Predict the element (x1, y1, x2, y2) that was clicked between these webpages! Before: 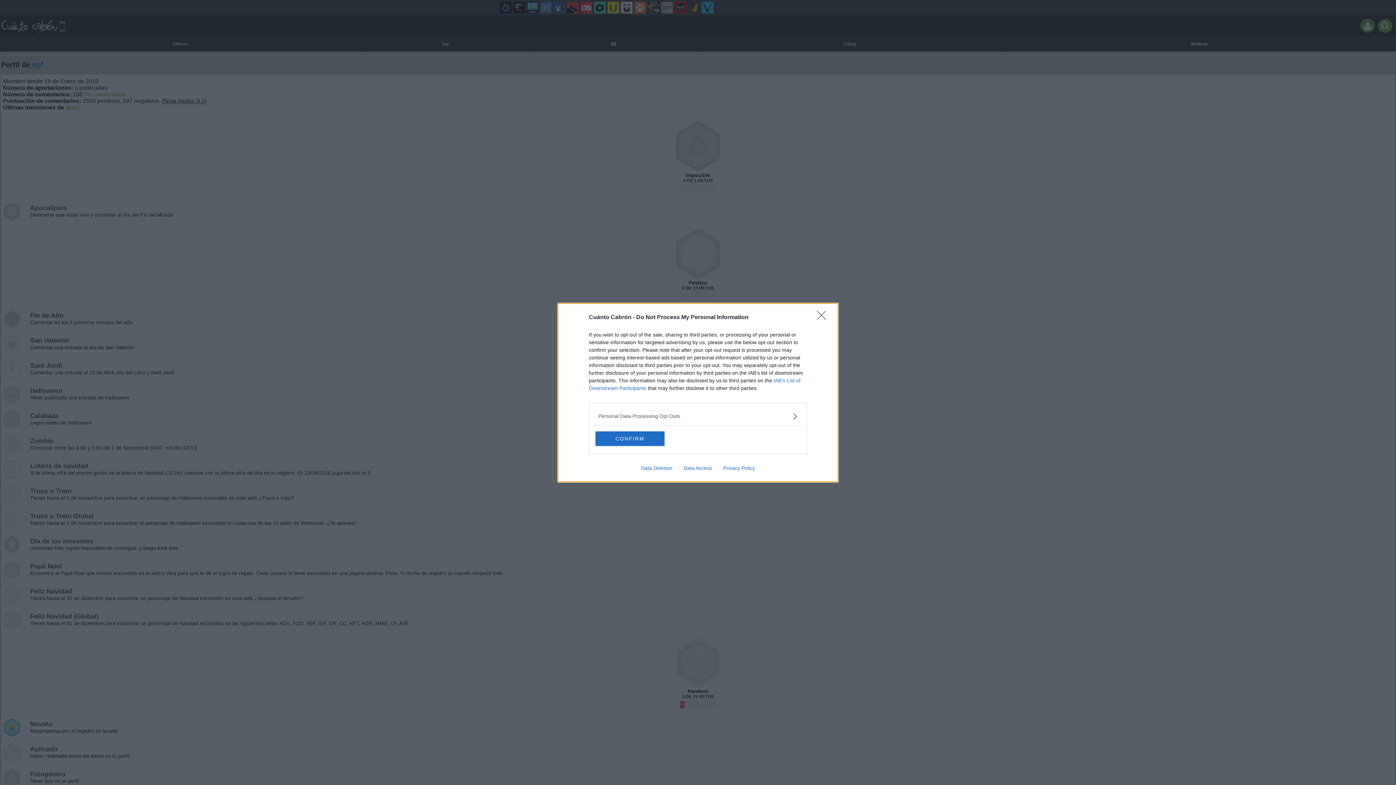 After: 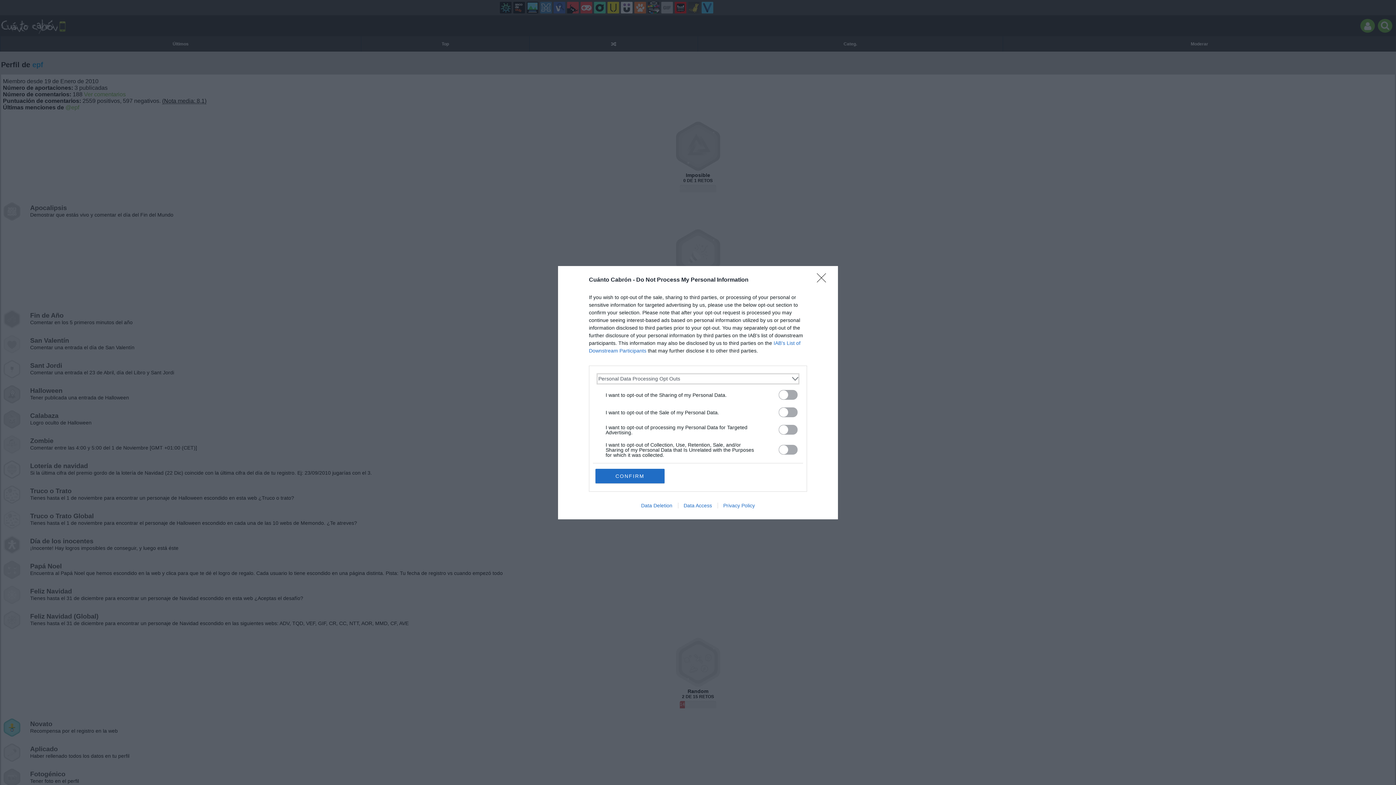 Action: label: Opt-Outs bbox: (598, 412, 797, 420)